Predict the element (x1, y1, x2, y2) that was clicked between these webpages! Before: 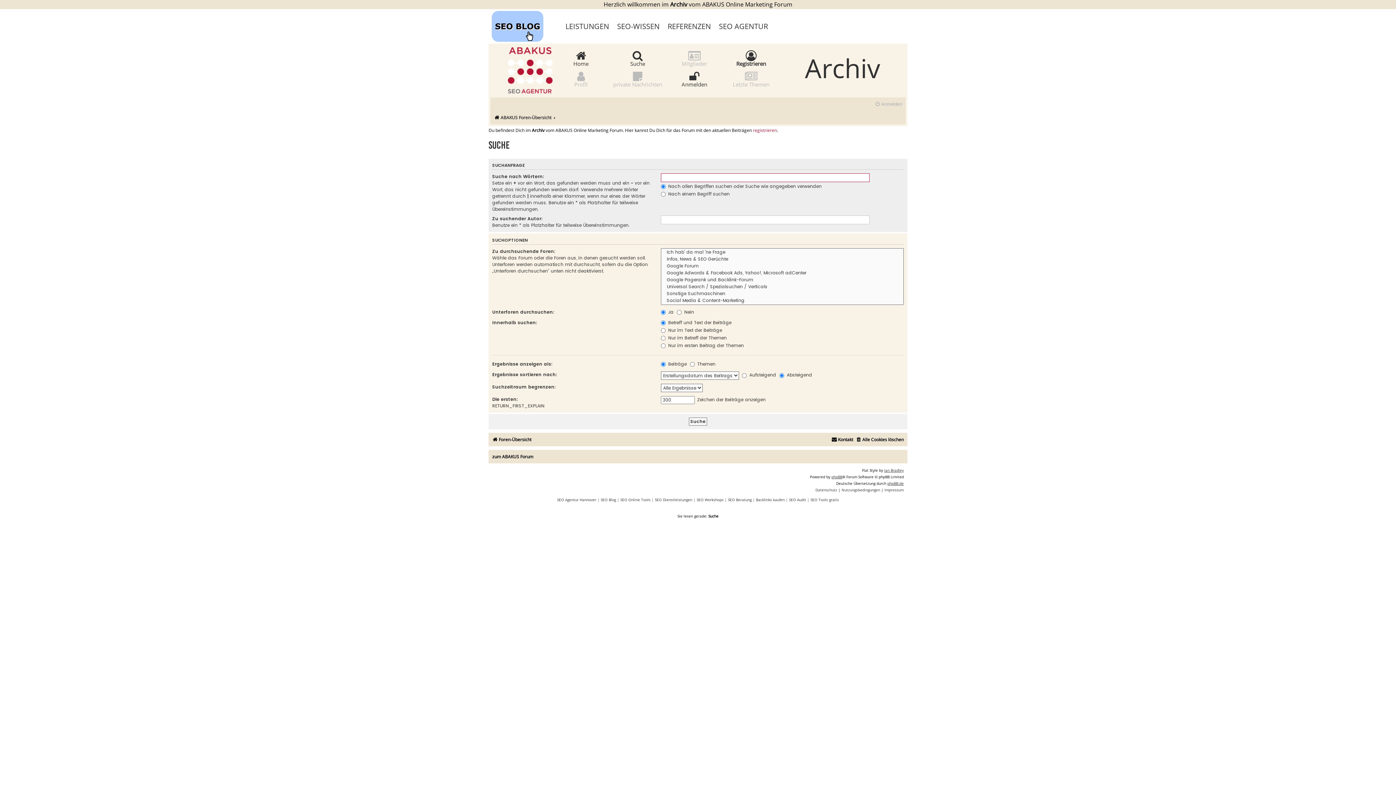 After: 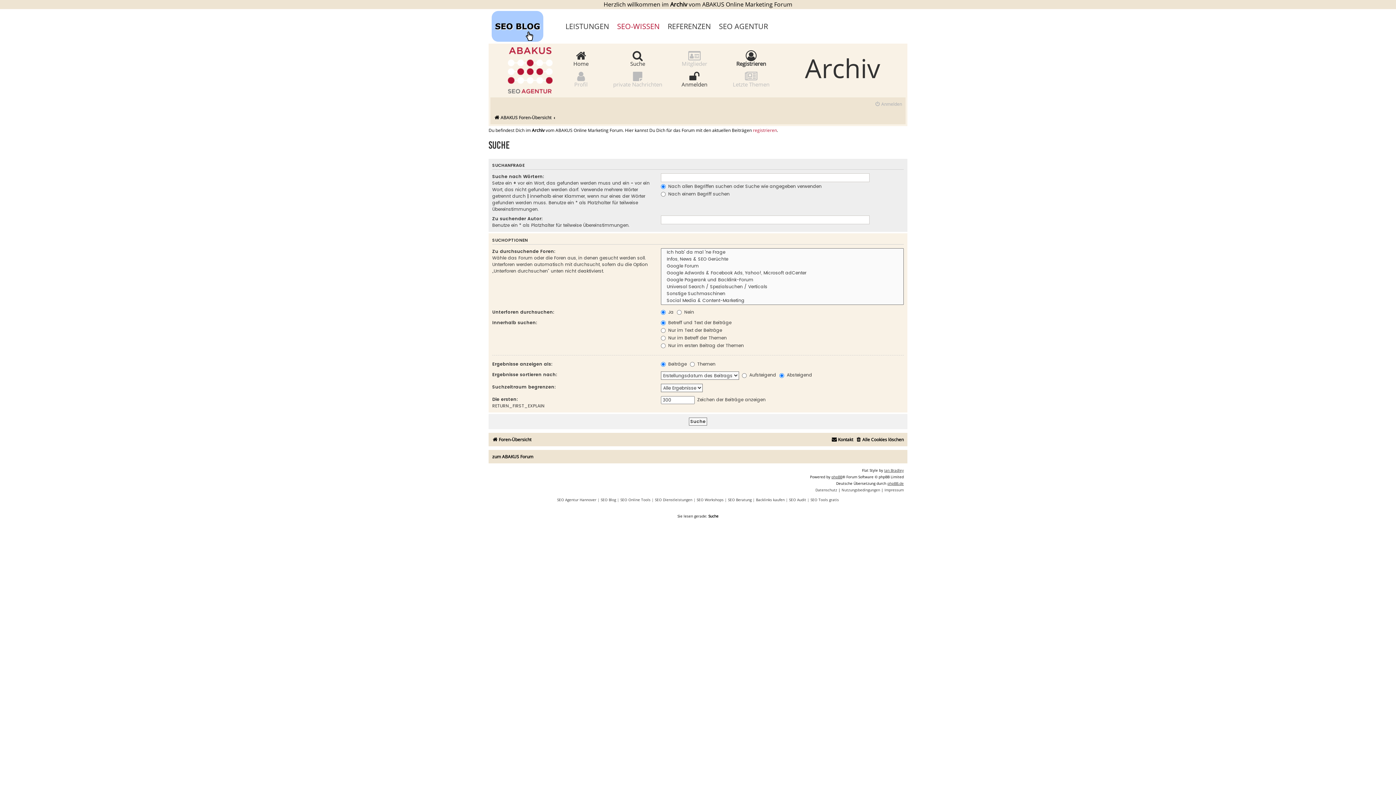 Action: label: SEO-WISSEN bbox: (617, 9, 667, 43)